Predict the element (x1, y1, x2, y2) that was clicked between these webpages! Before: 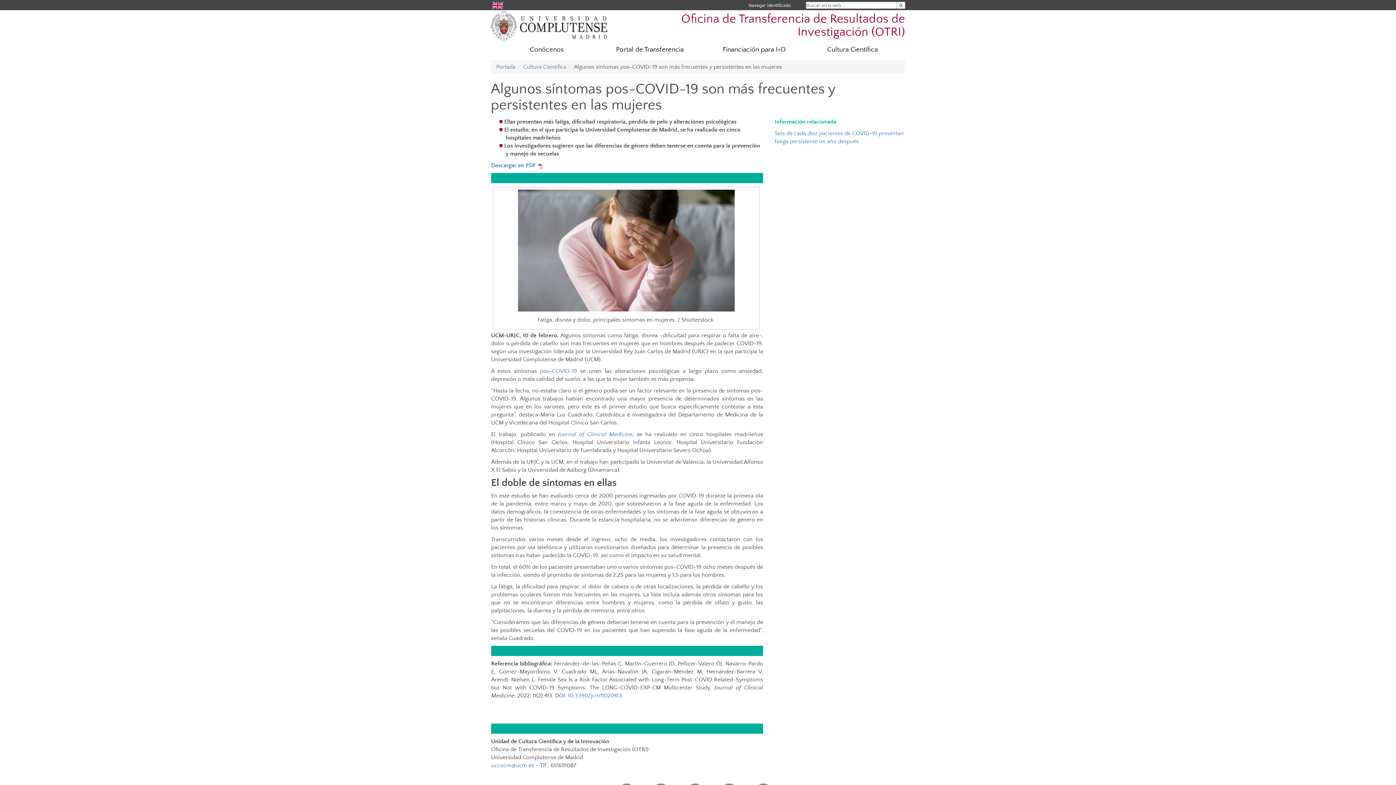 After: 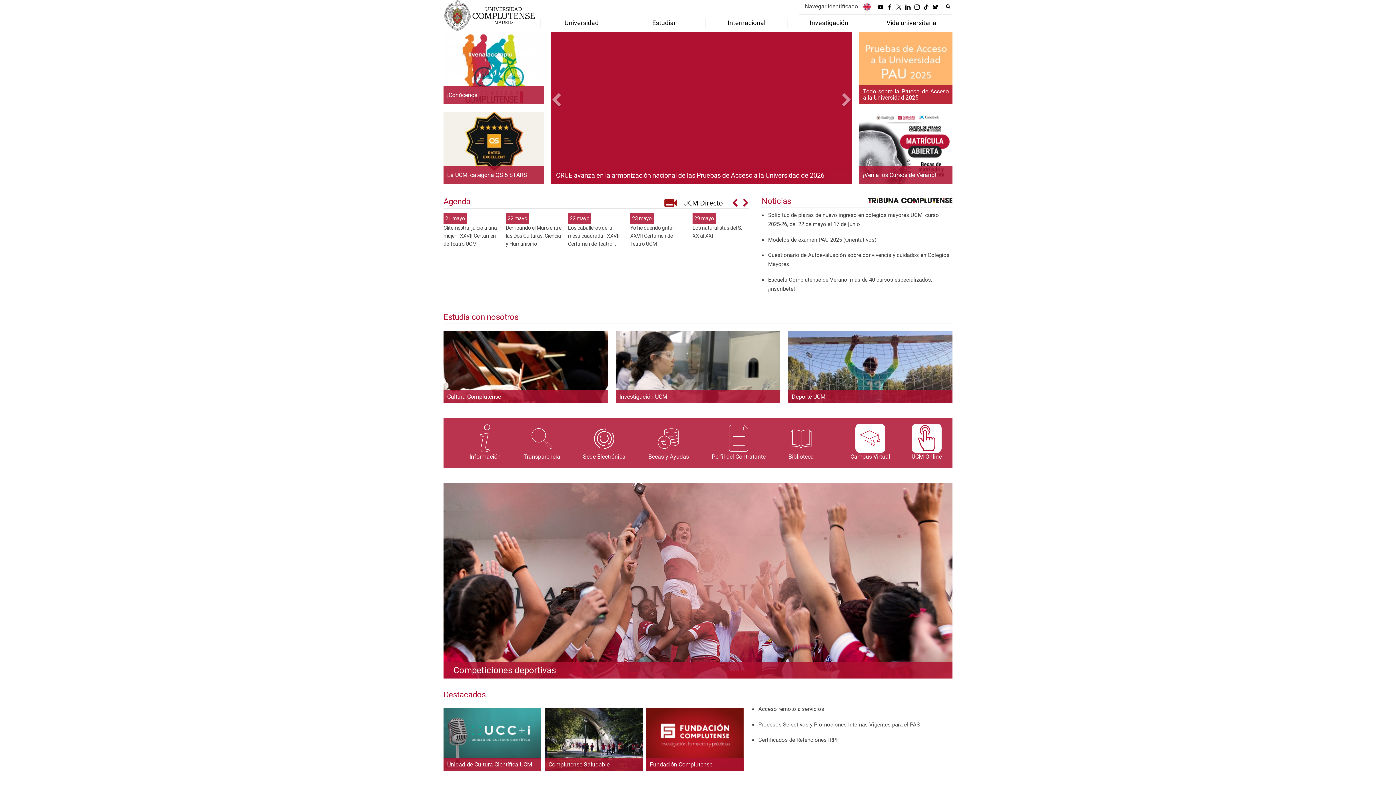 Action: bbox: (490, 22, 607, 28)